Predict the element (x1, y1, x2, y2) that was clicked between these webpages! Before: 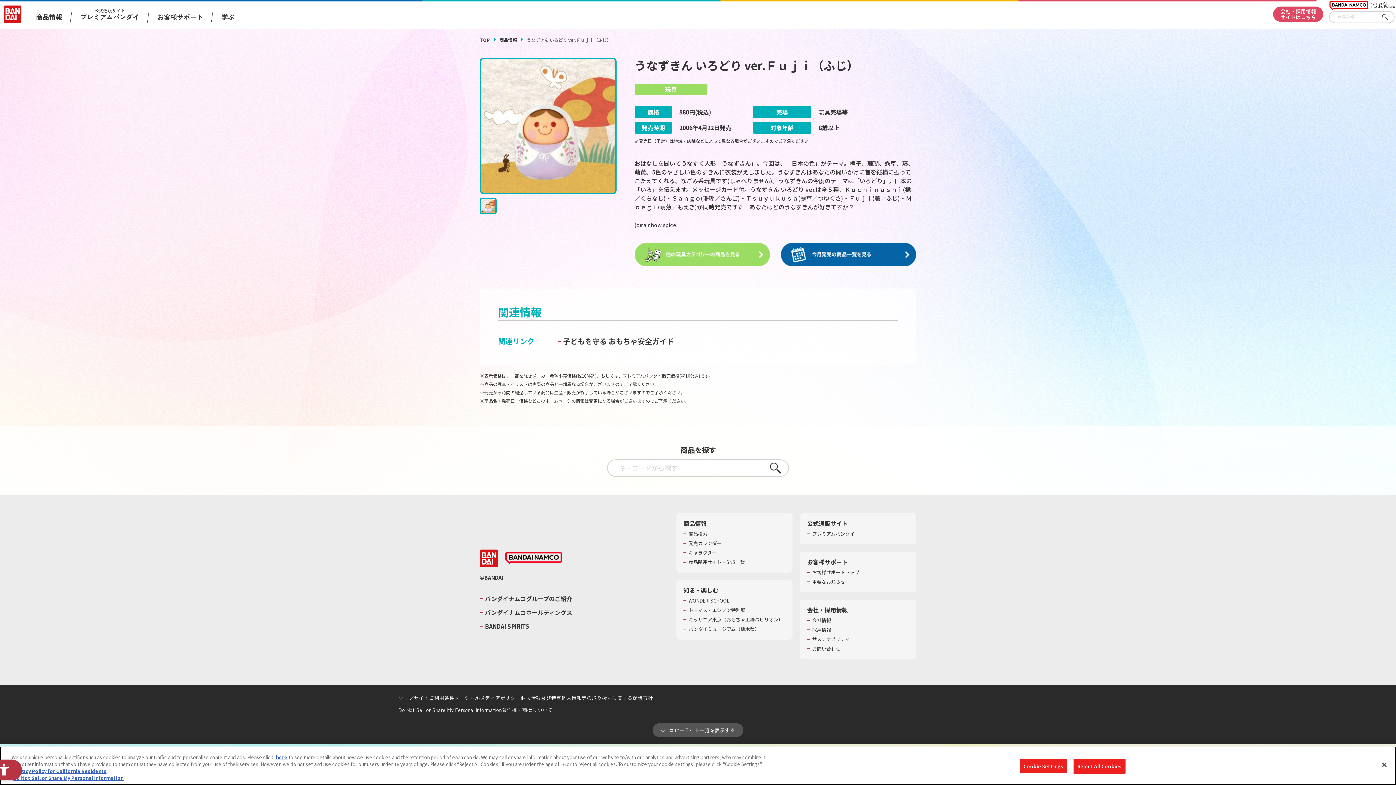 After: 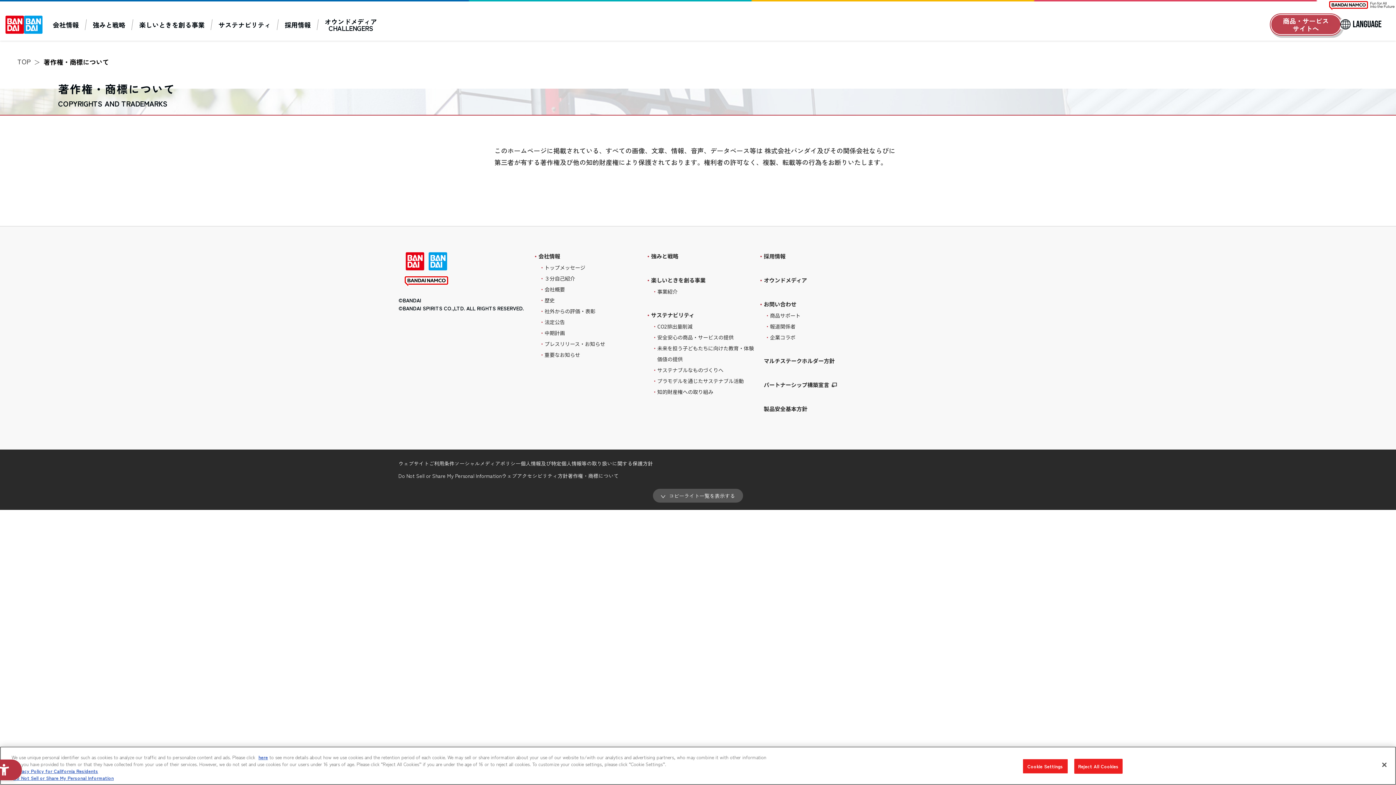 Action: bbox: (501, 704, 552, 716) label: 著作権・商標について